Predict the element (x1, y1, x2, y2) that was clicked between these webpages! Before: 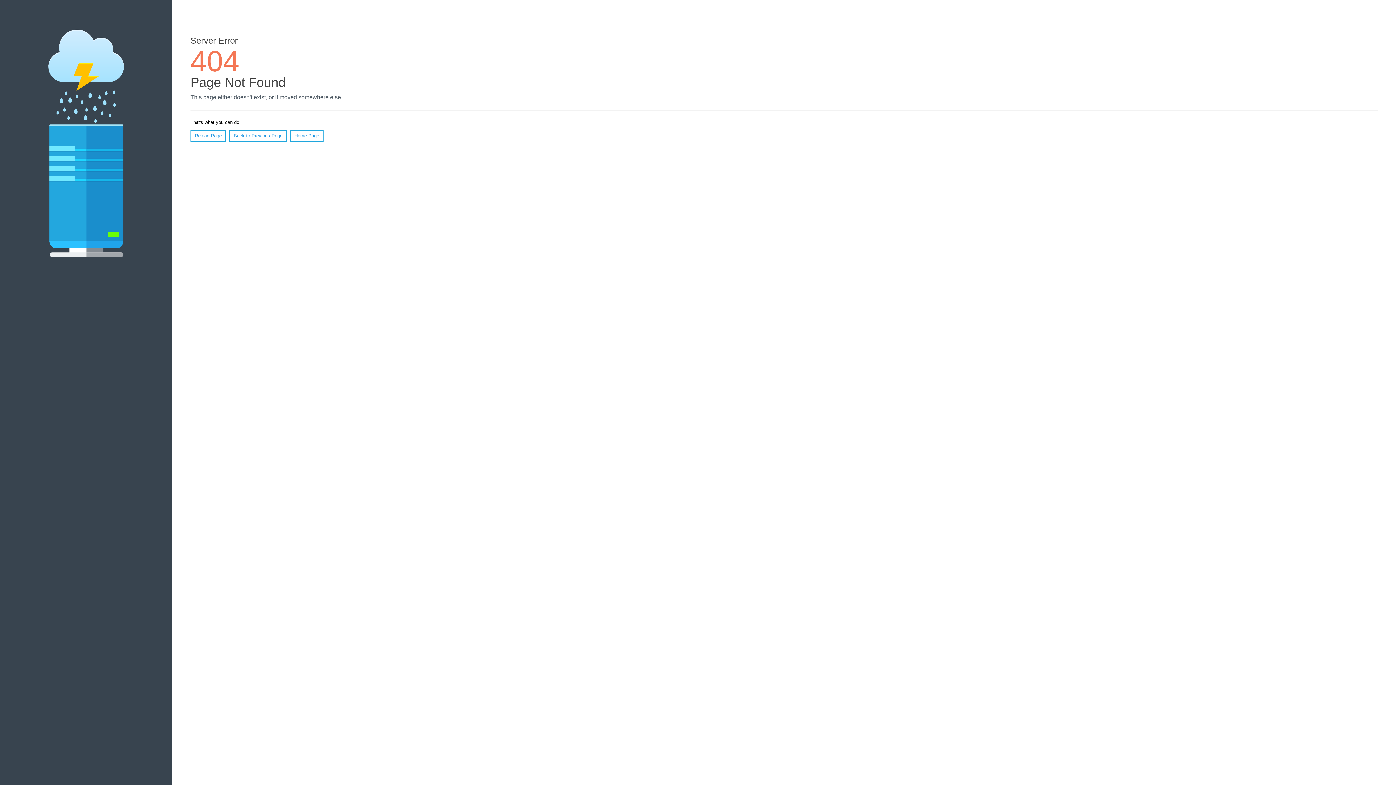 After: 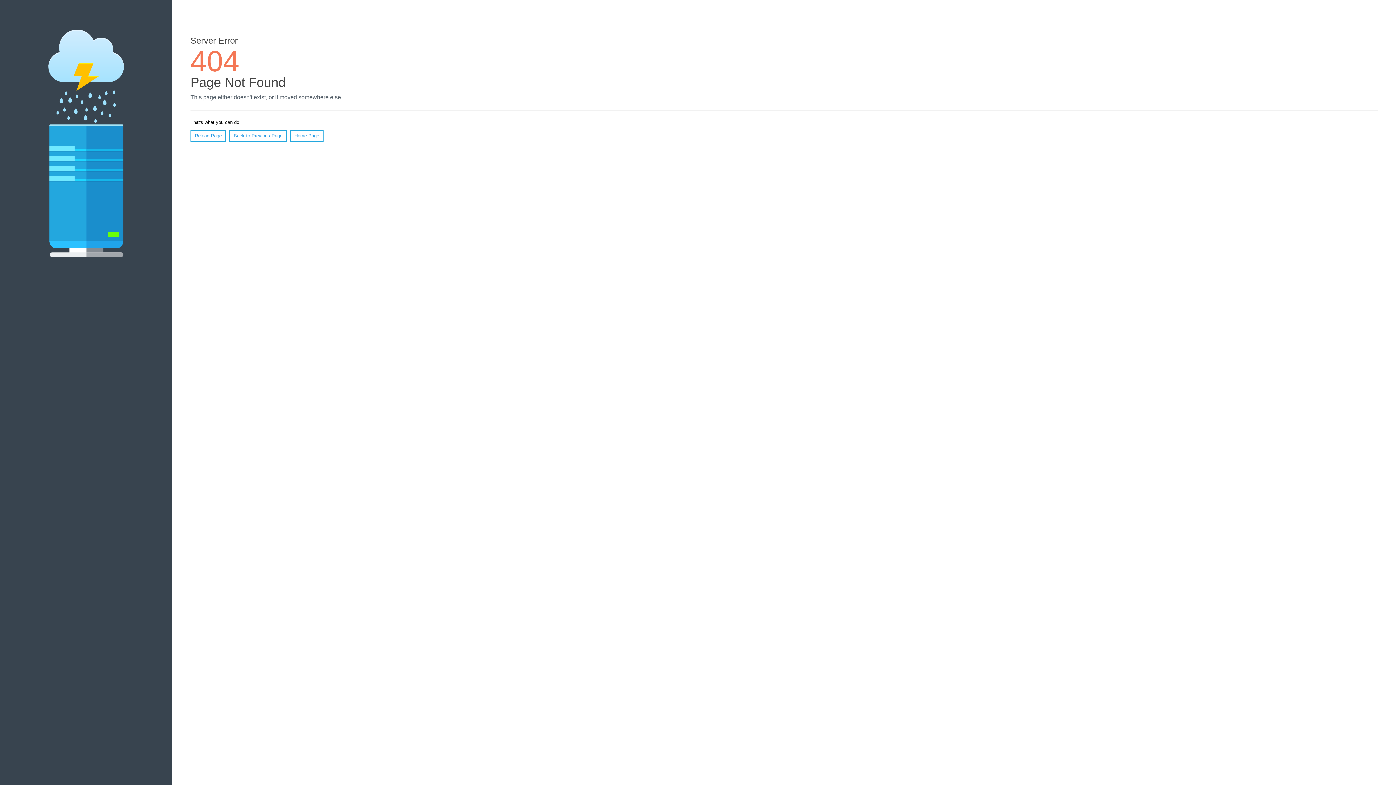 Action: bbox: (190, 130, 226, 141) label: Reload Page